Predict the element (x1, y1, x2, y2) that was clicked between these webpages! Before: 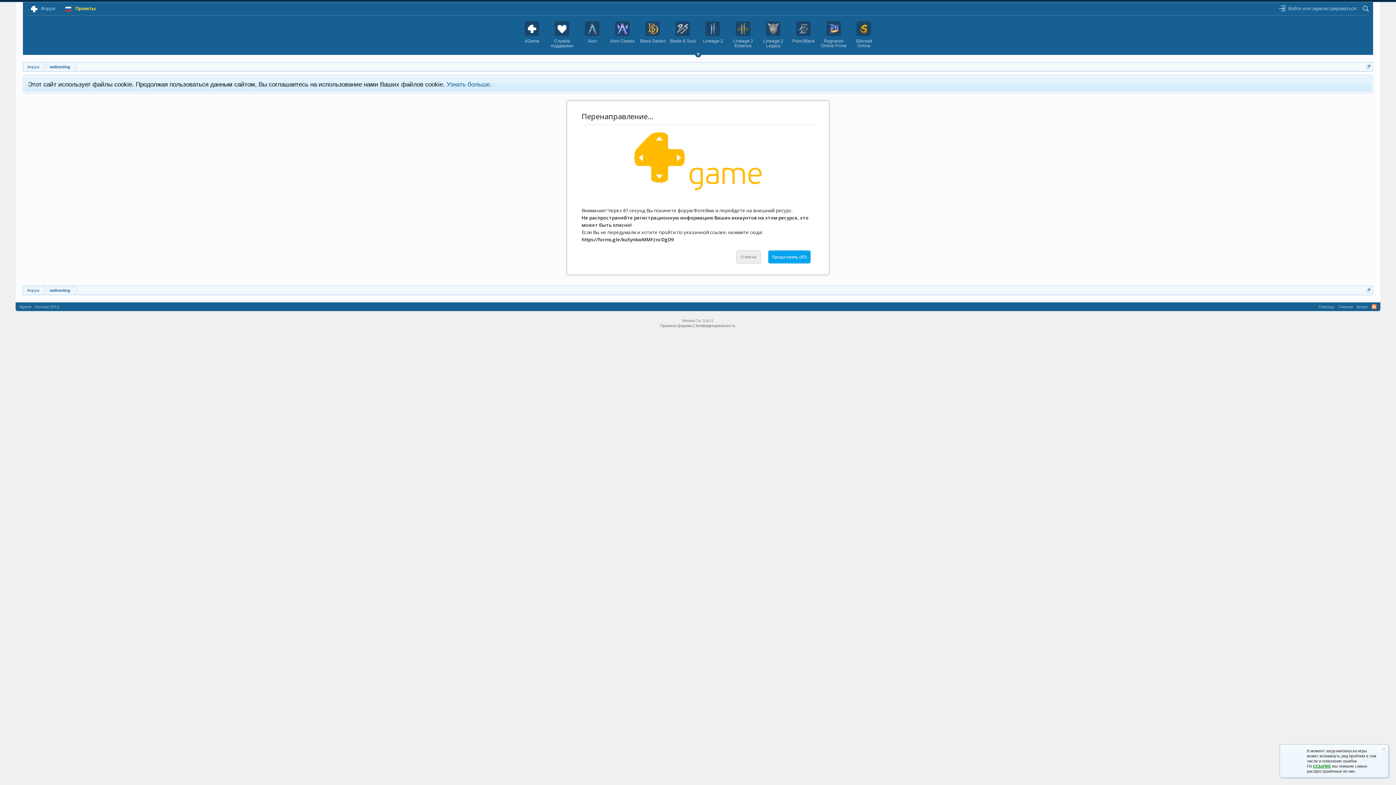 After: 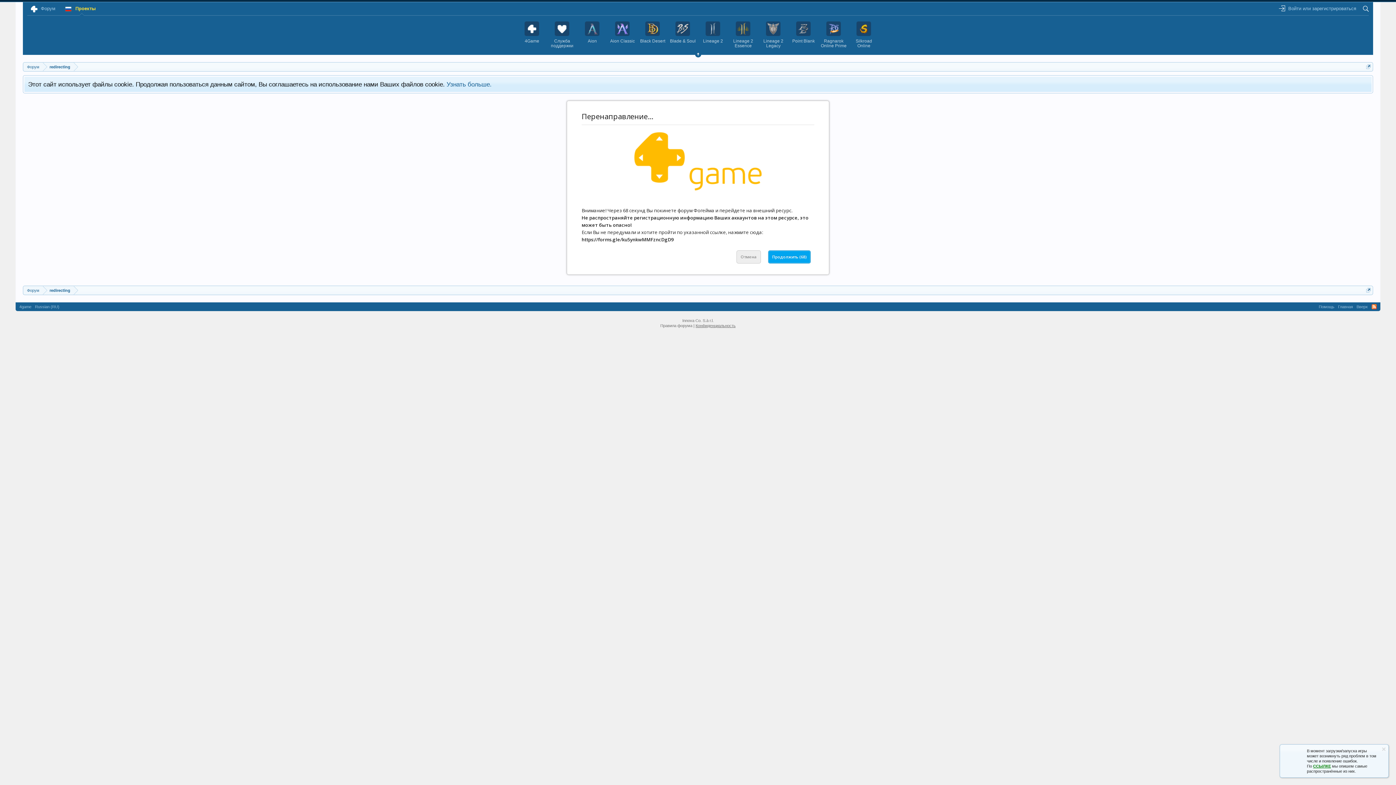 Action: bbox: (695, 323, 735, 328) label: Конфиденциальность